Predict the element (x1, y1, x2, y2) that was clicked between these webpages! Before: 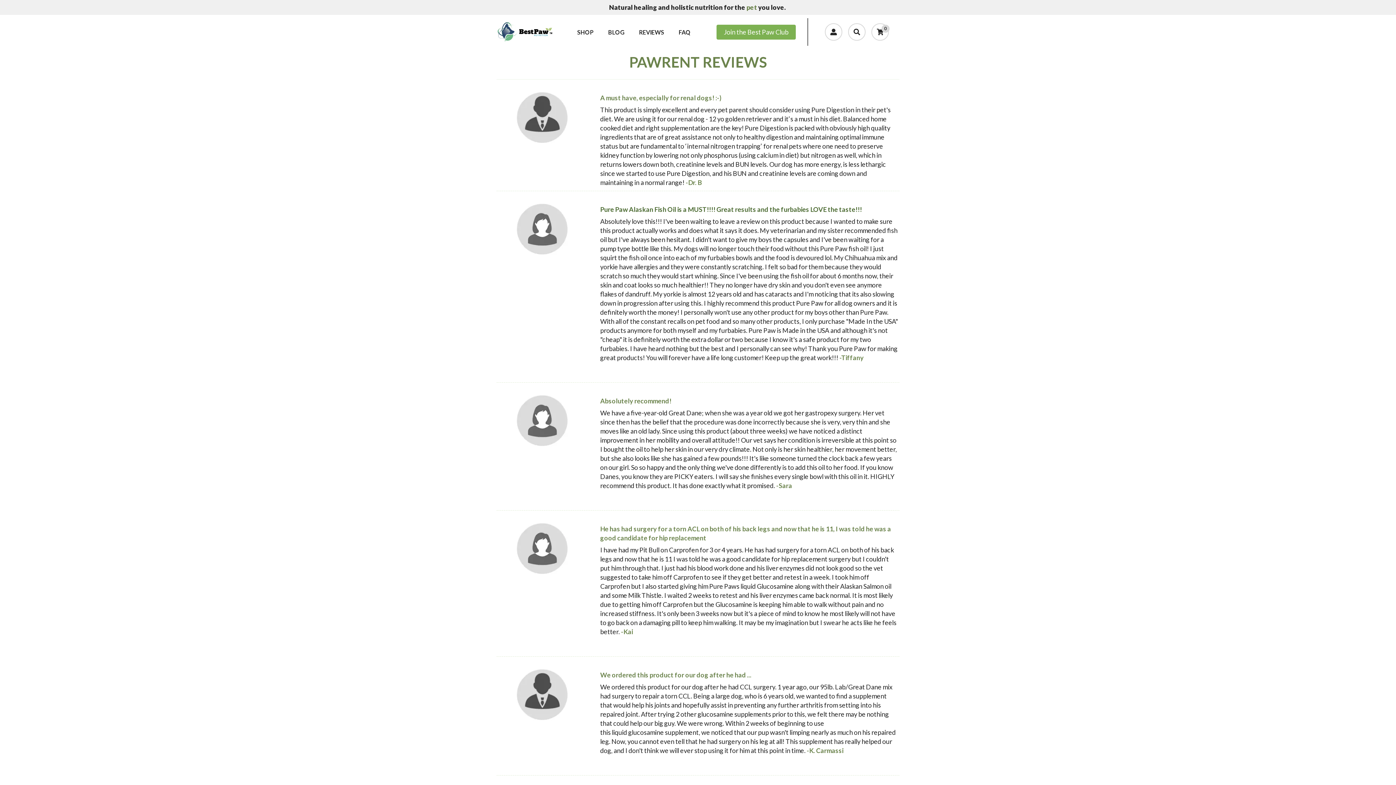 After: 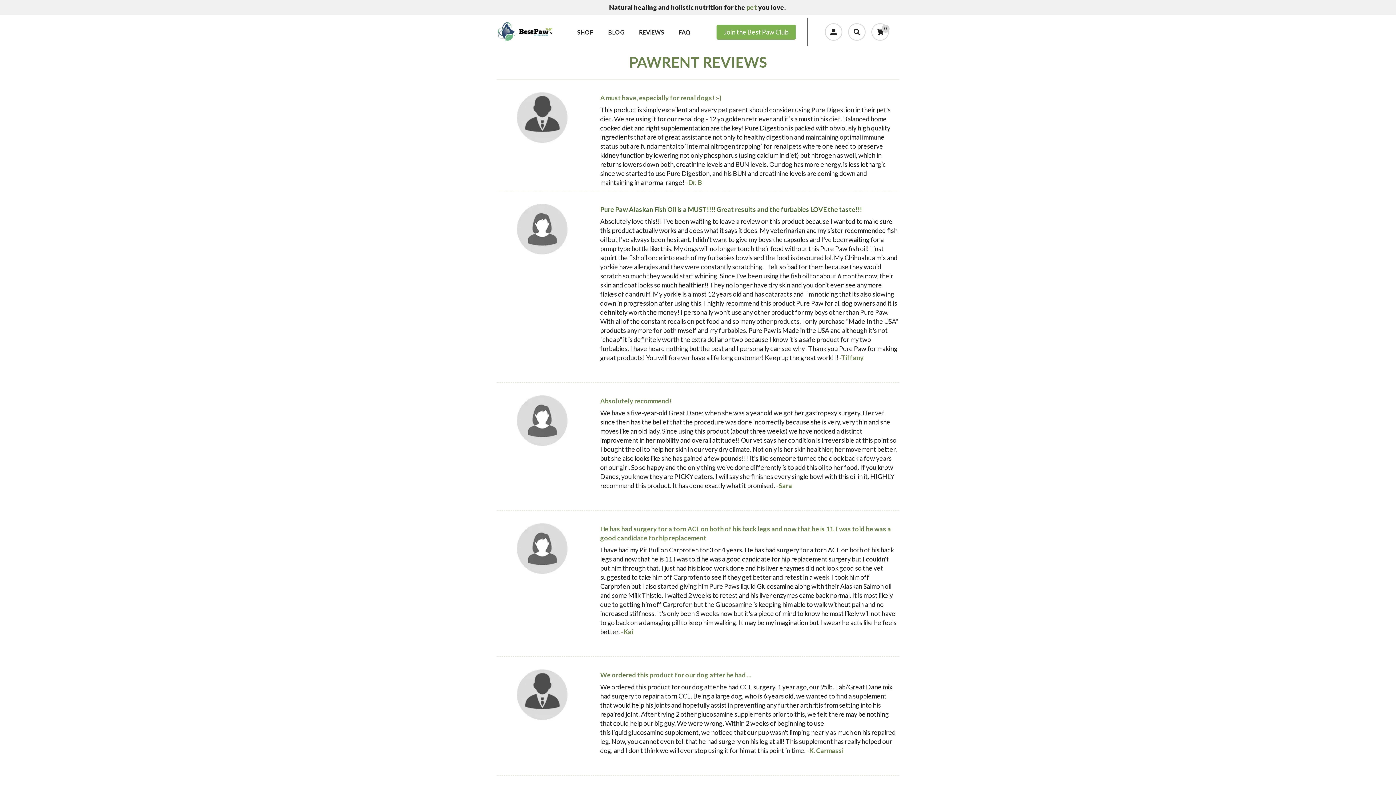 Action: bbox: (515, 691, 569, 697)